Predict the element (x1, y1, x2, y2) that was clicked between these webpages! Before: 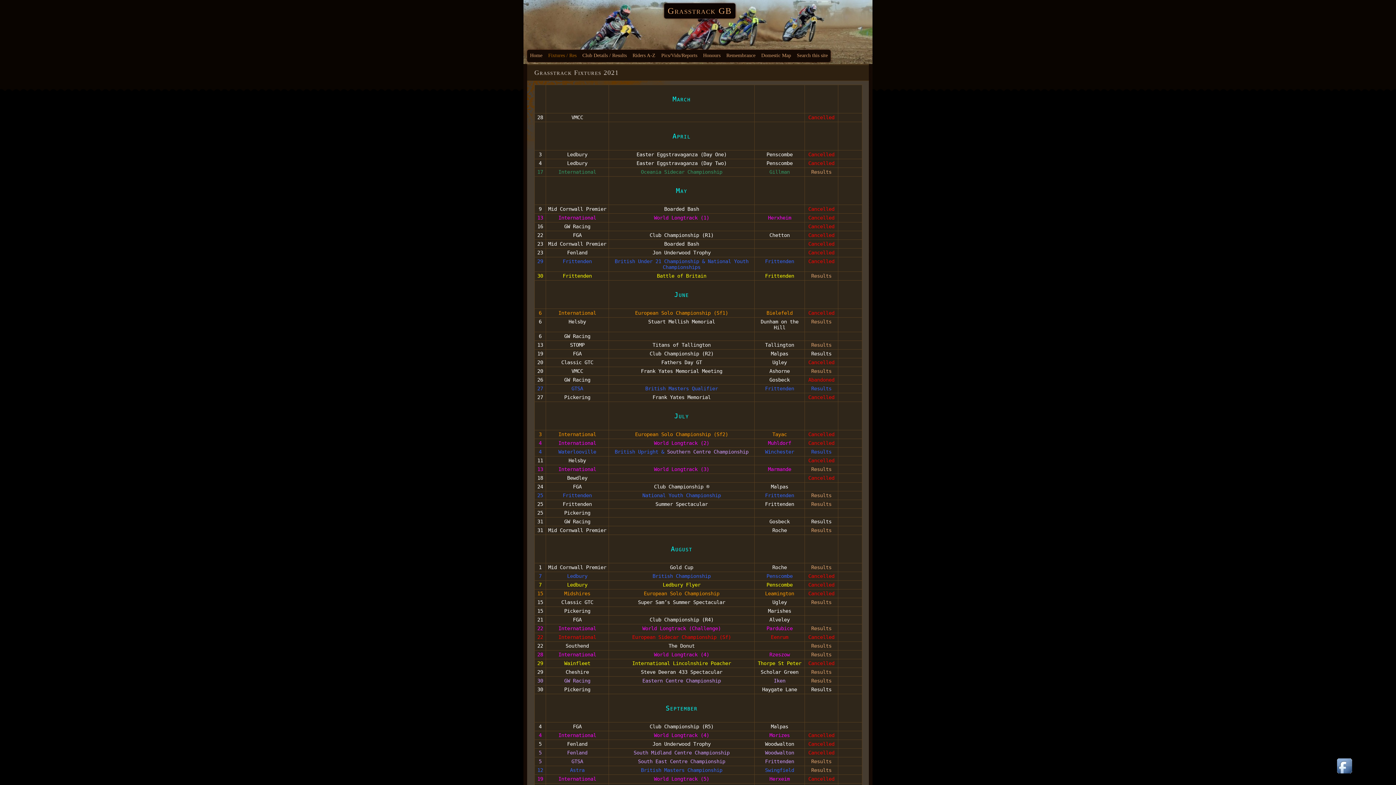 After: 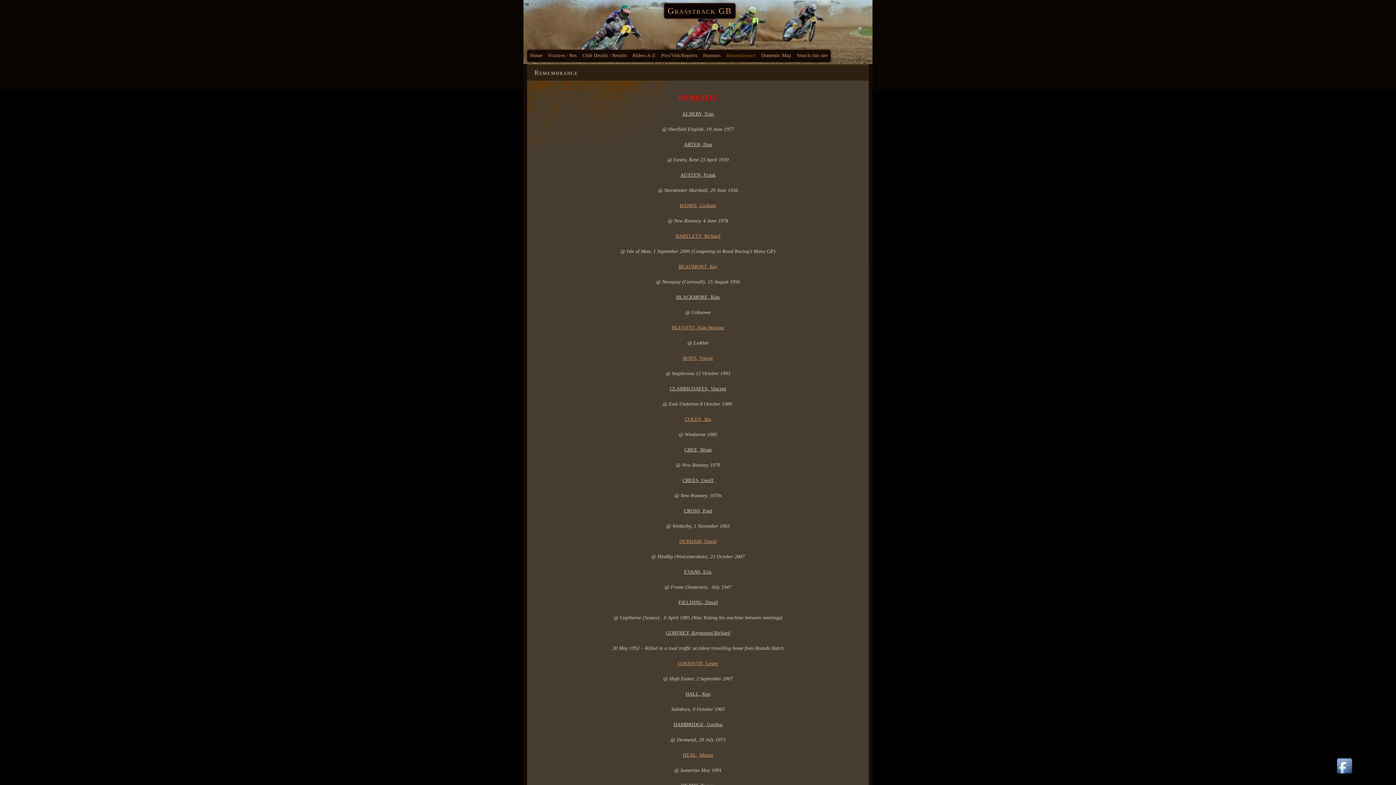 Action: label: Remembrance bbox: (723, 49, 758, 62)